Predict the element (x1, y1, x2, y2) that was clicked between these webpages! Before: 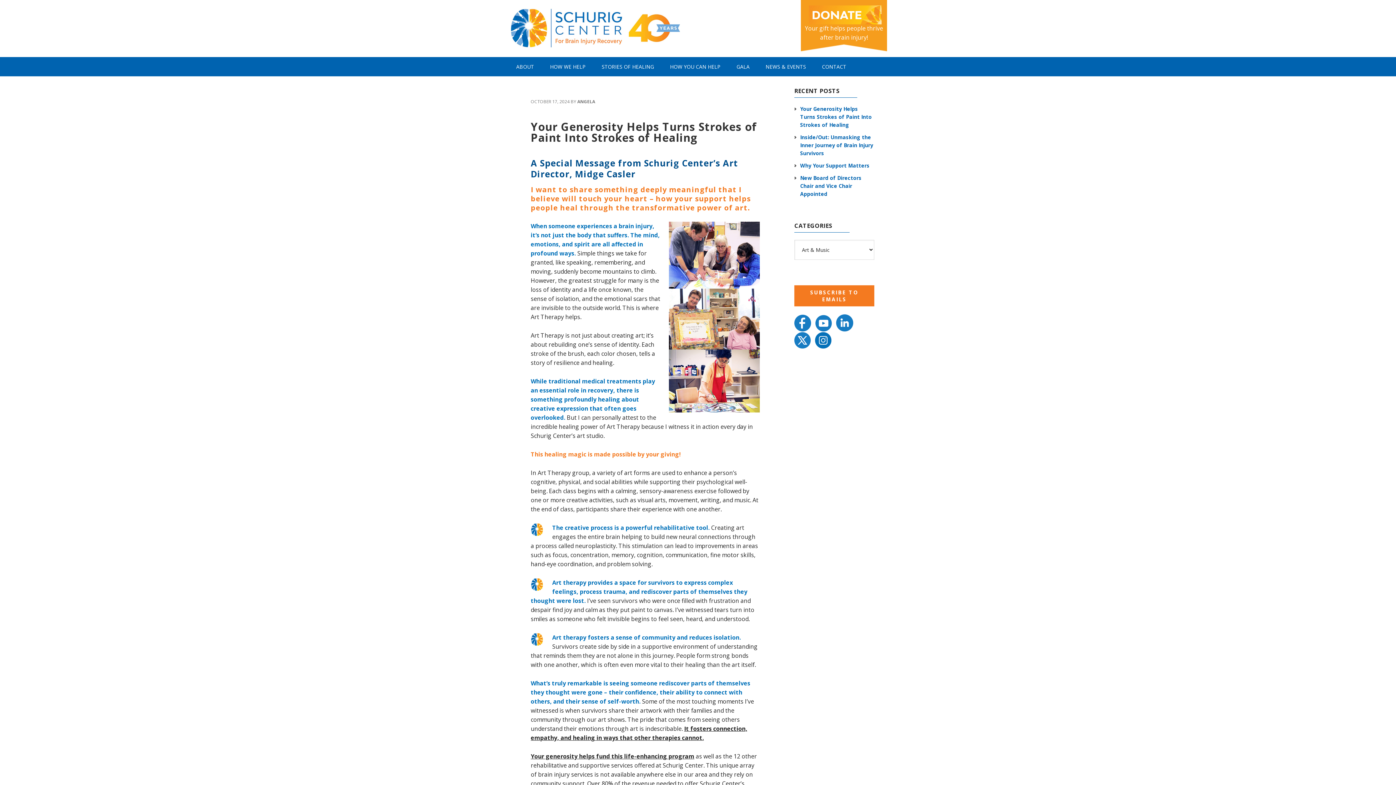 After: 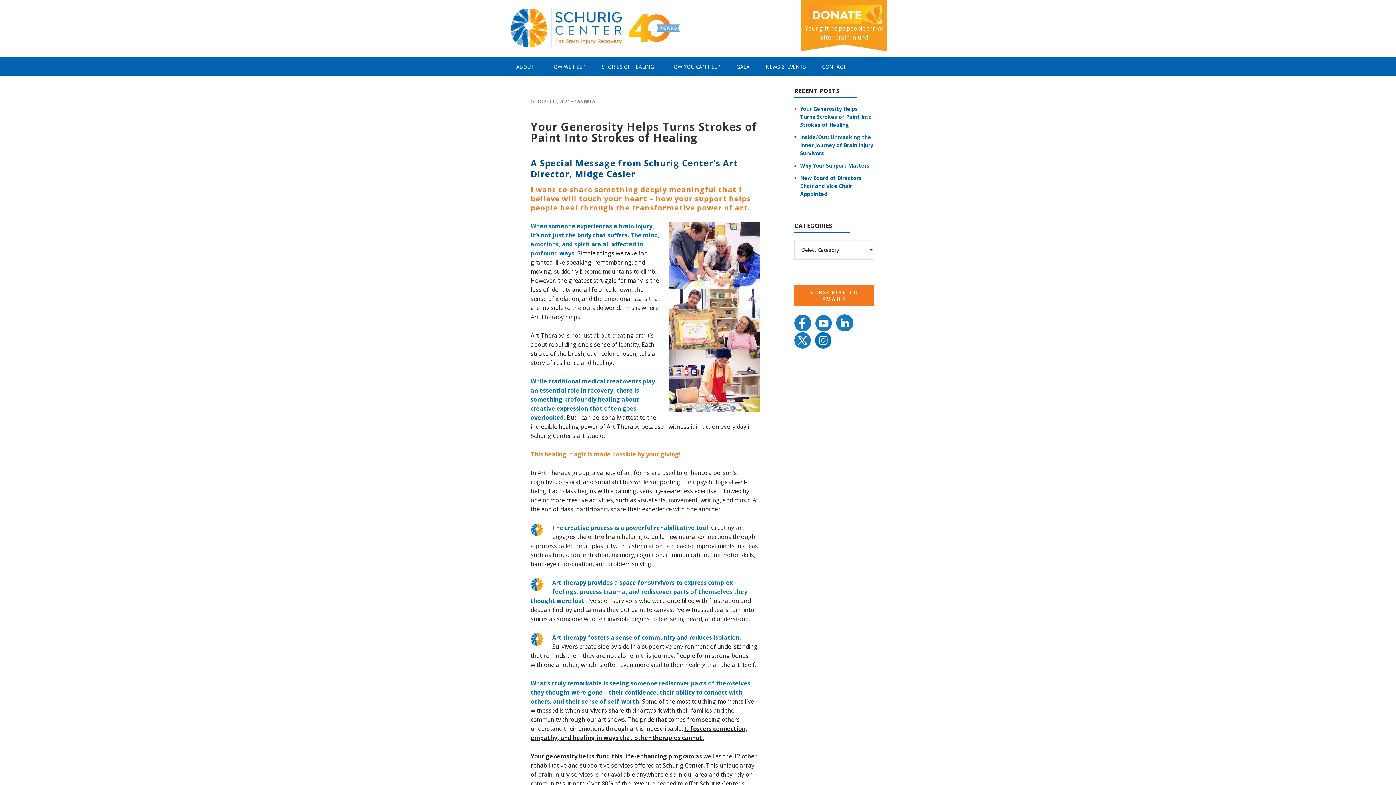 Action: label: ANGELA bbox: (577, 98, 595, 104)